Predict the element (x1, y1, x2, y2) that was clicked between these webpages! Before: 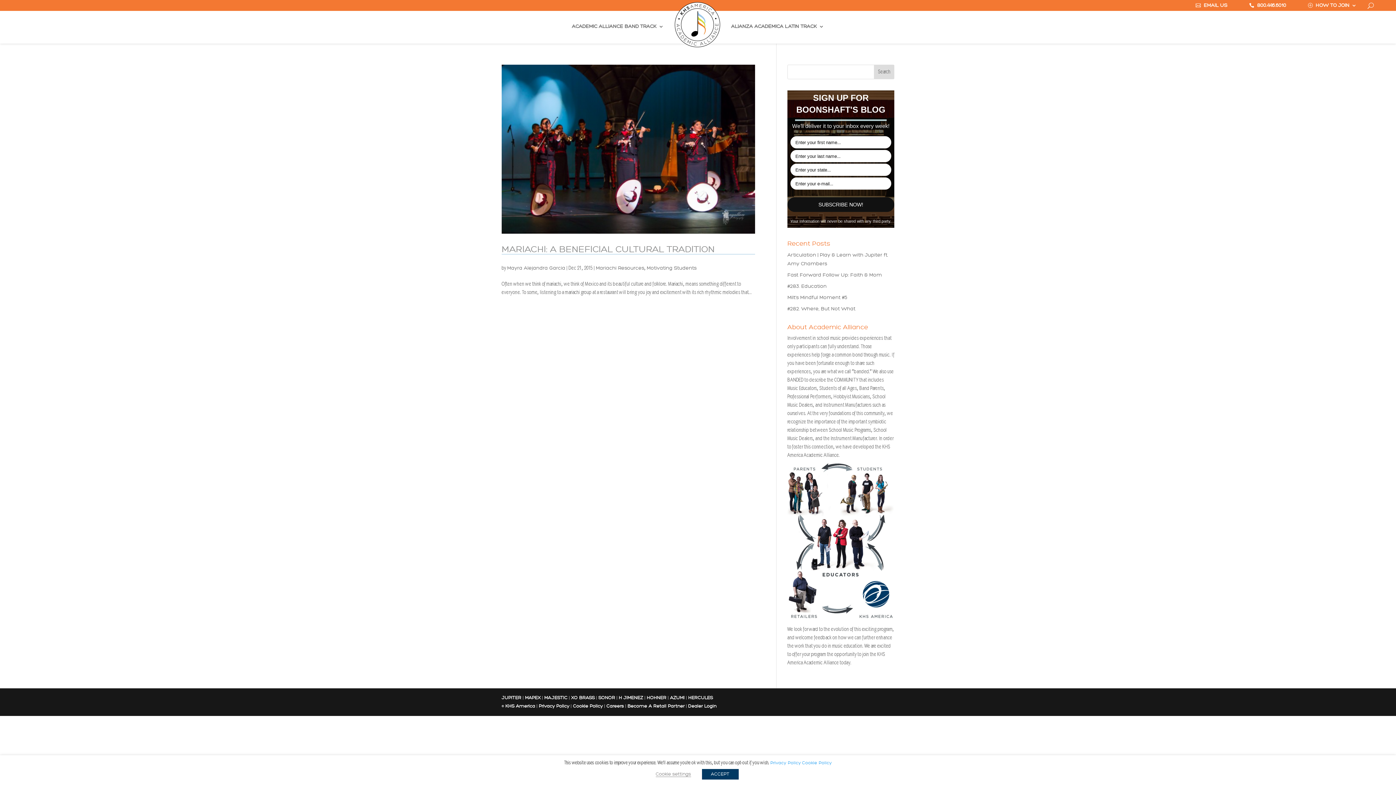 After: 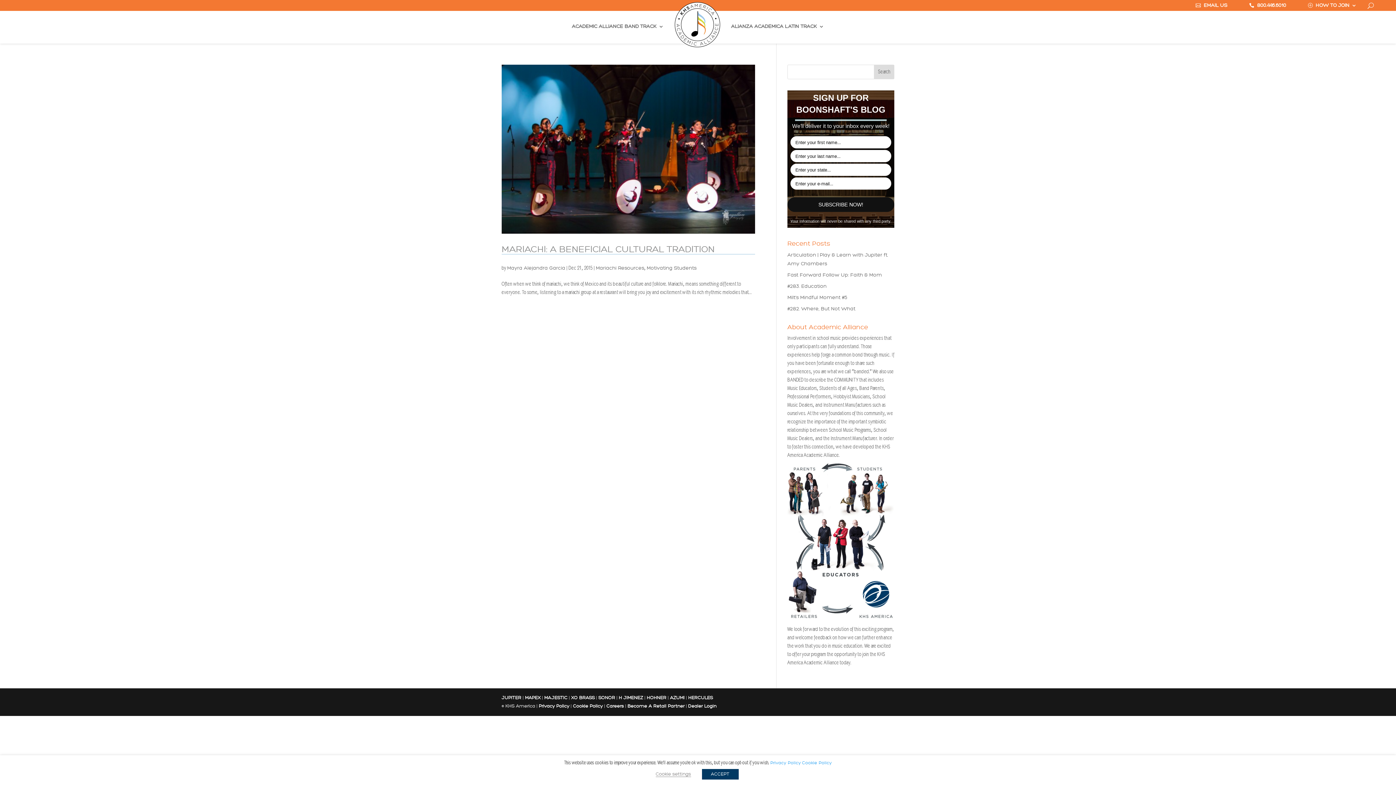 Action: label: KHS America bbox: (505, 704, 535, 709)